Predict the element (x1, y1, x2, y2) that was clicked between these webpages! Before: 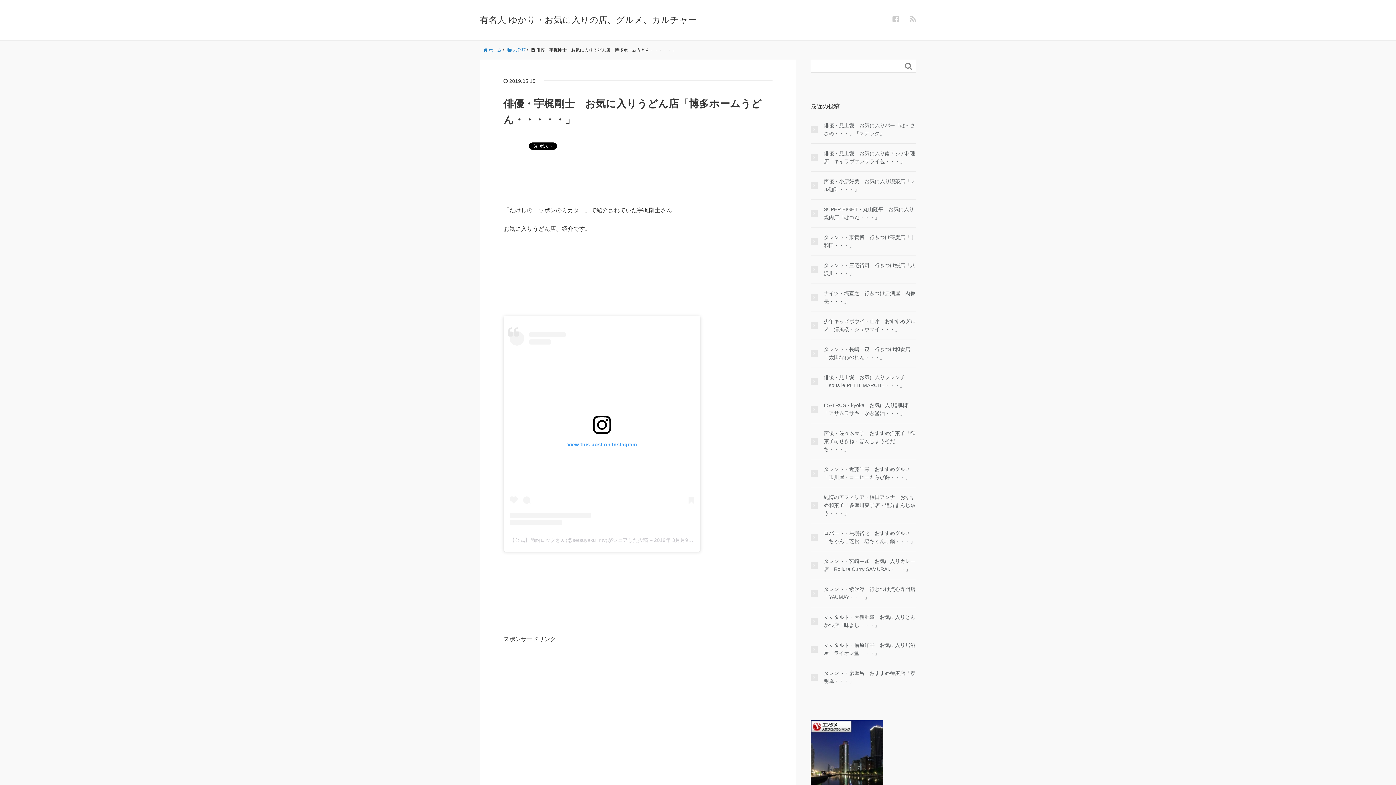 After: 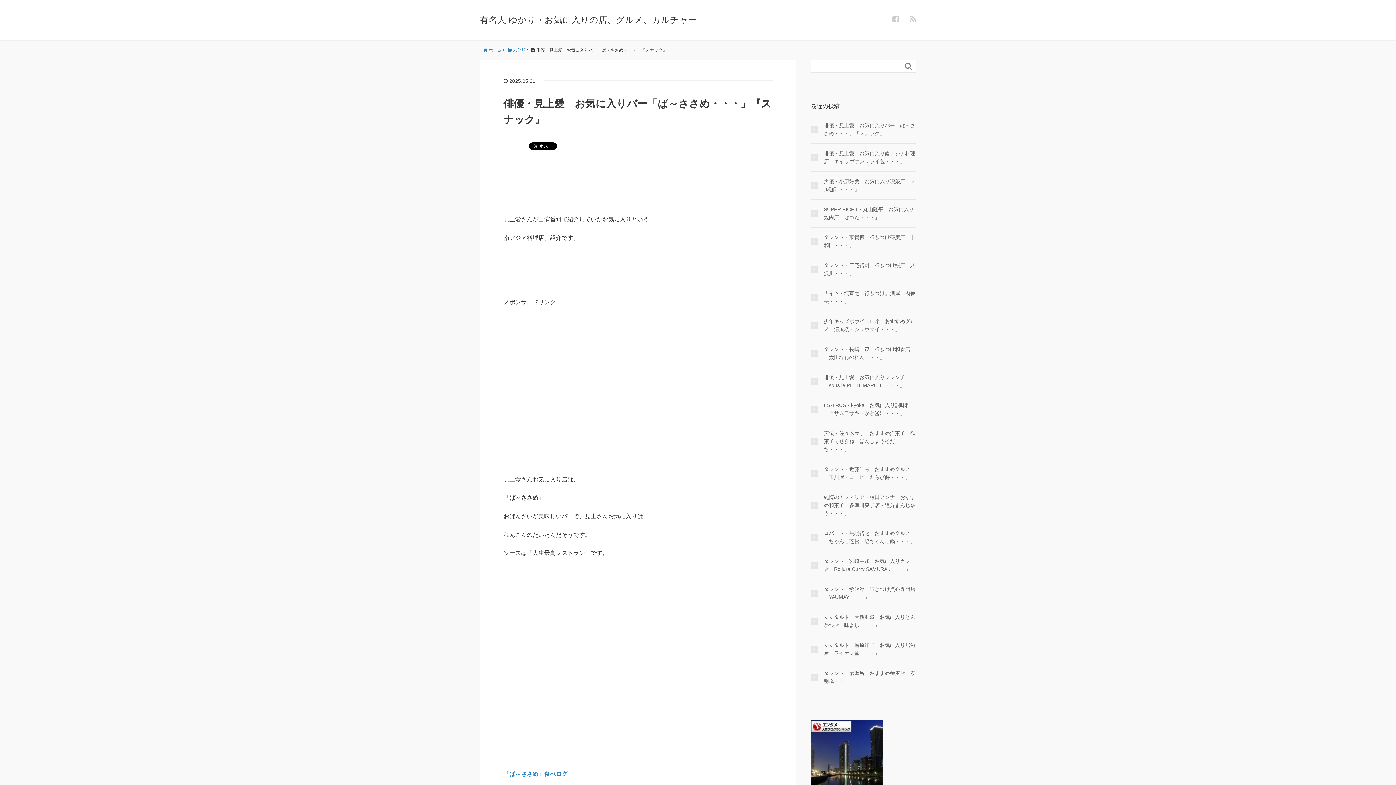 Action: label: 俳優・見上愛　お気に入りバー「ば～ささめ・・・」『スナック』 bbox: (810, 121, 916, 137)